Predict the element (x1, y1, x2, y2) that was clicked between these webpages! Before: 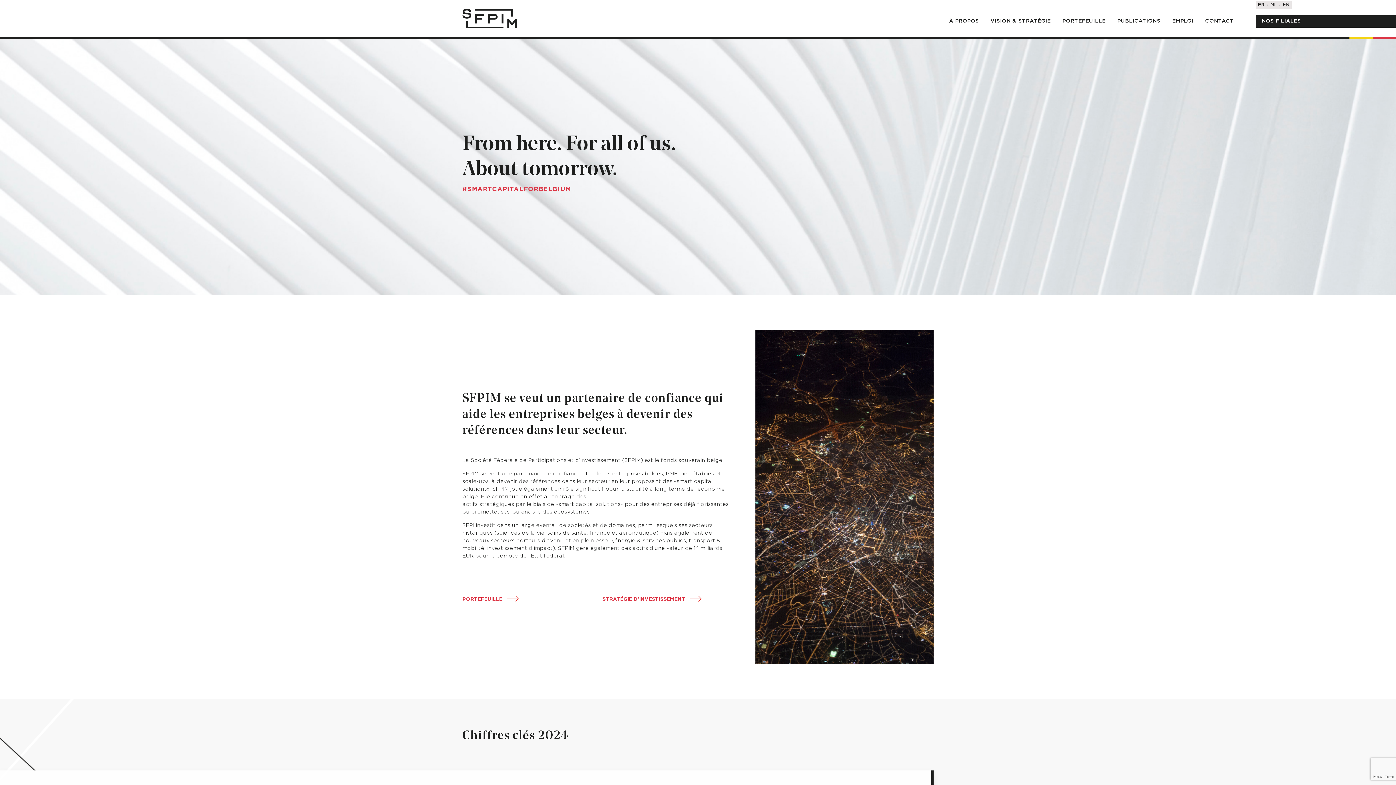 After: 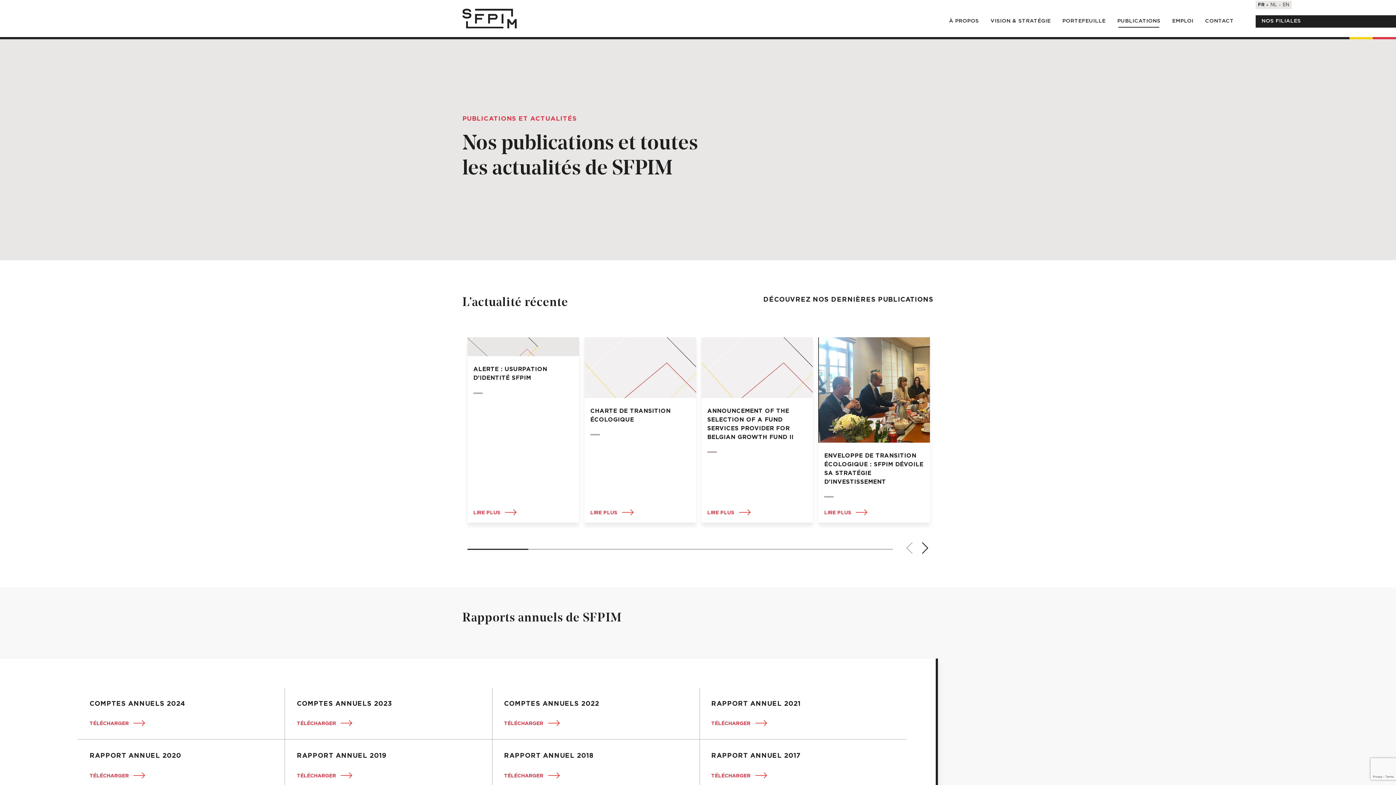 Action: label: PUBLICATIONS bbox: (1111, 15, 1166, 27)